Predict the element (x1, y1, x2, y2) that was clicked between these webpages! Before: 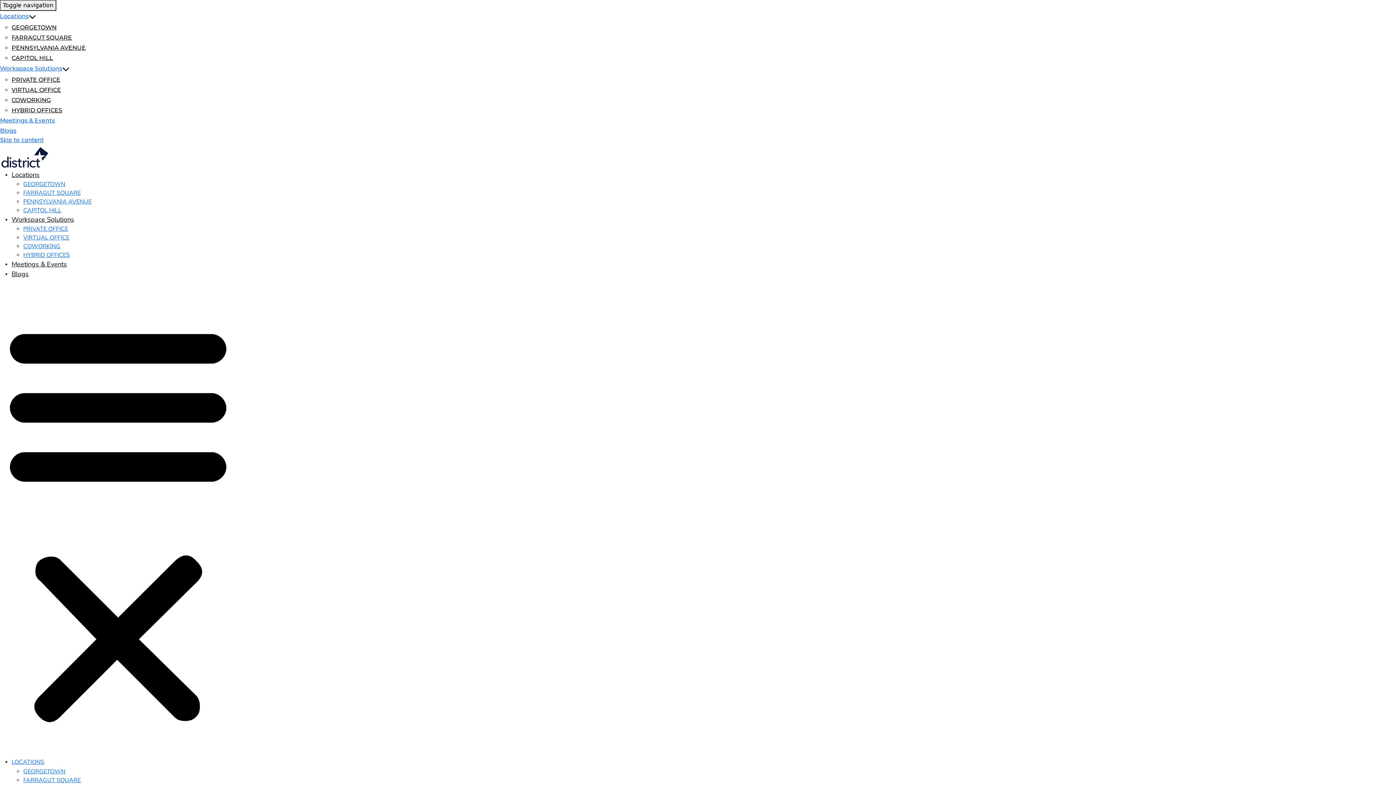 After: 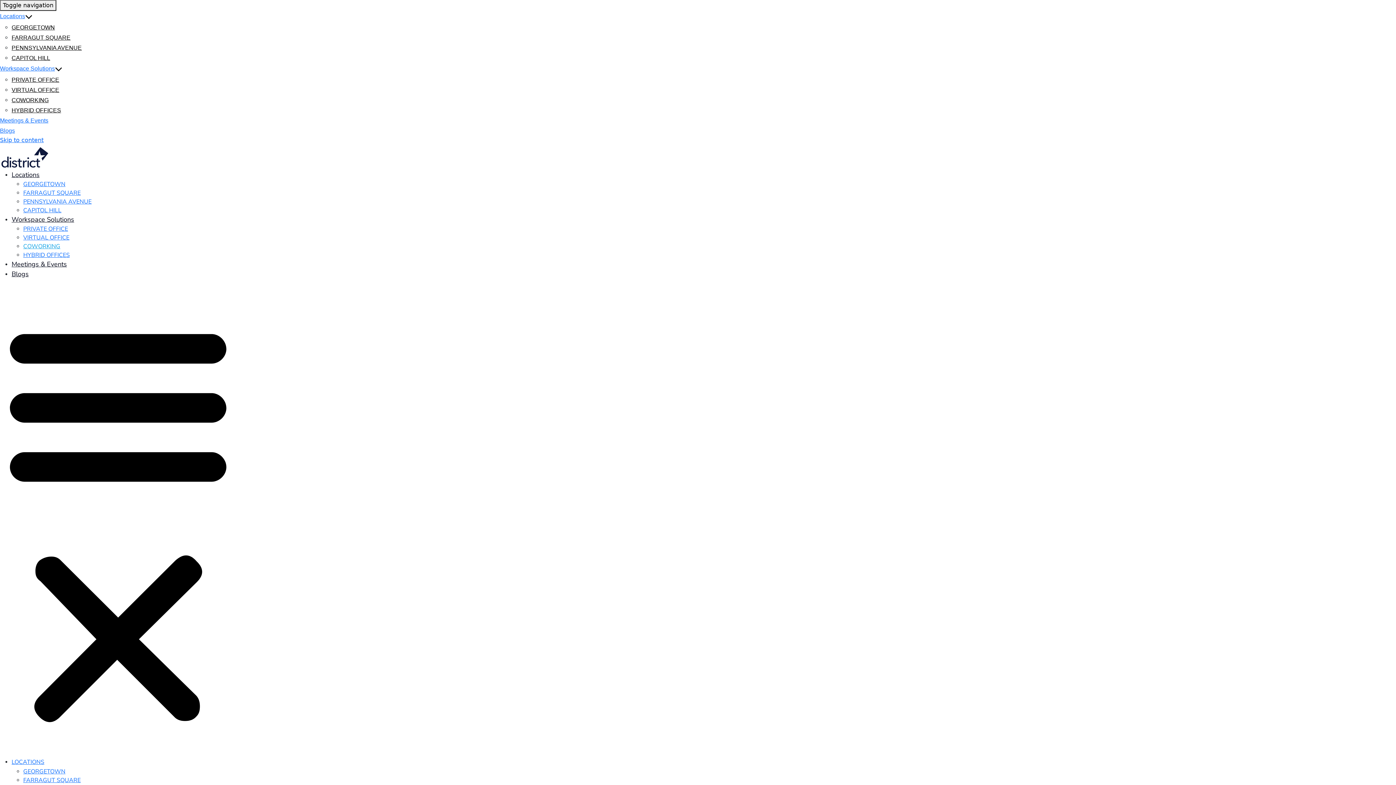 Action: label: COWORKING bbox: (23, 242, 60, 250)